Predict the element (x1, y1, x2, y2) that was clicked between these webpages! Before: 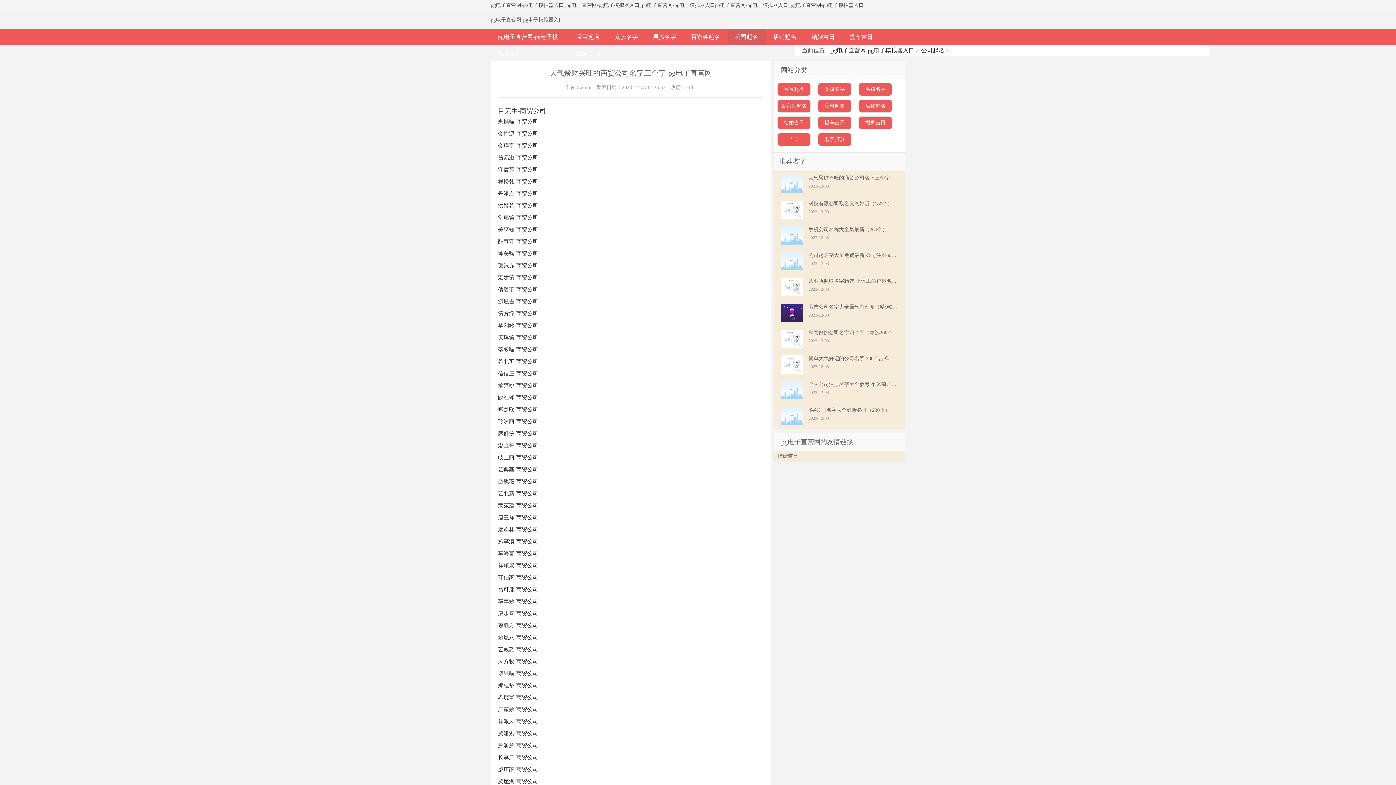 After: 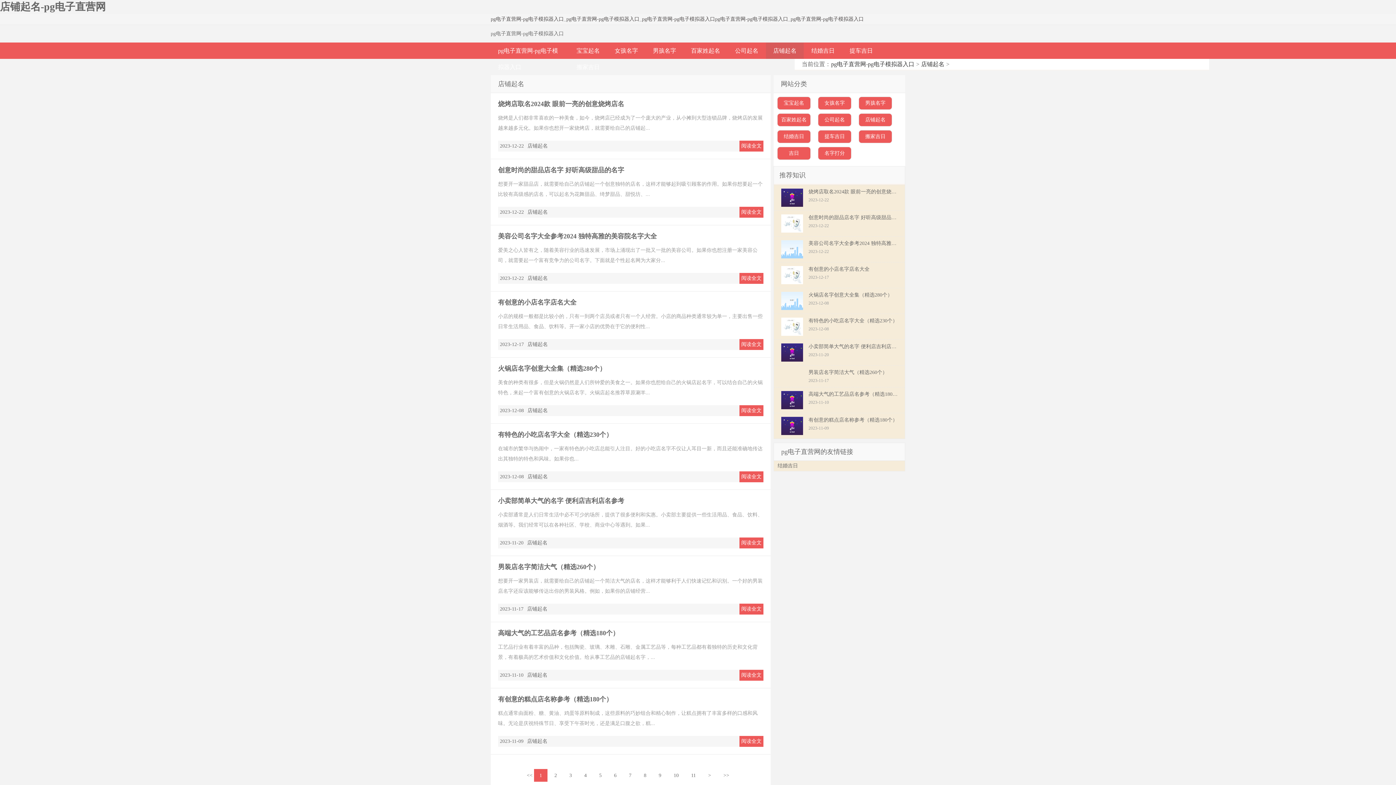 Action: label: 店铺起名 bbox: (858, 99, 892, 112)